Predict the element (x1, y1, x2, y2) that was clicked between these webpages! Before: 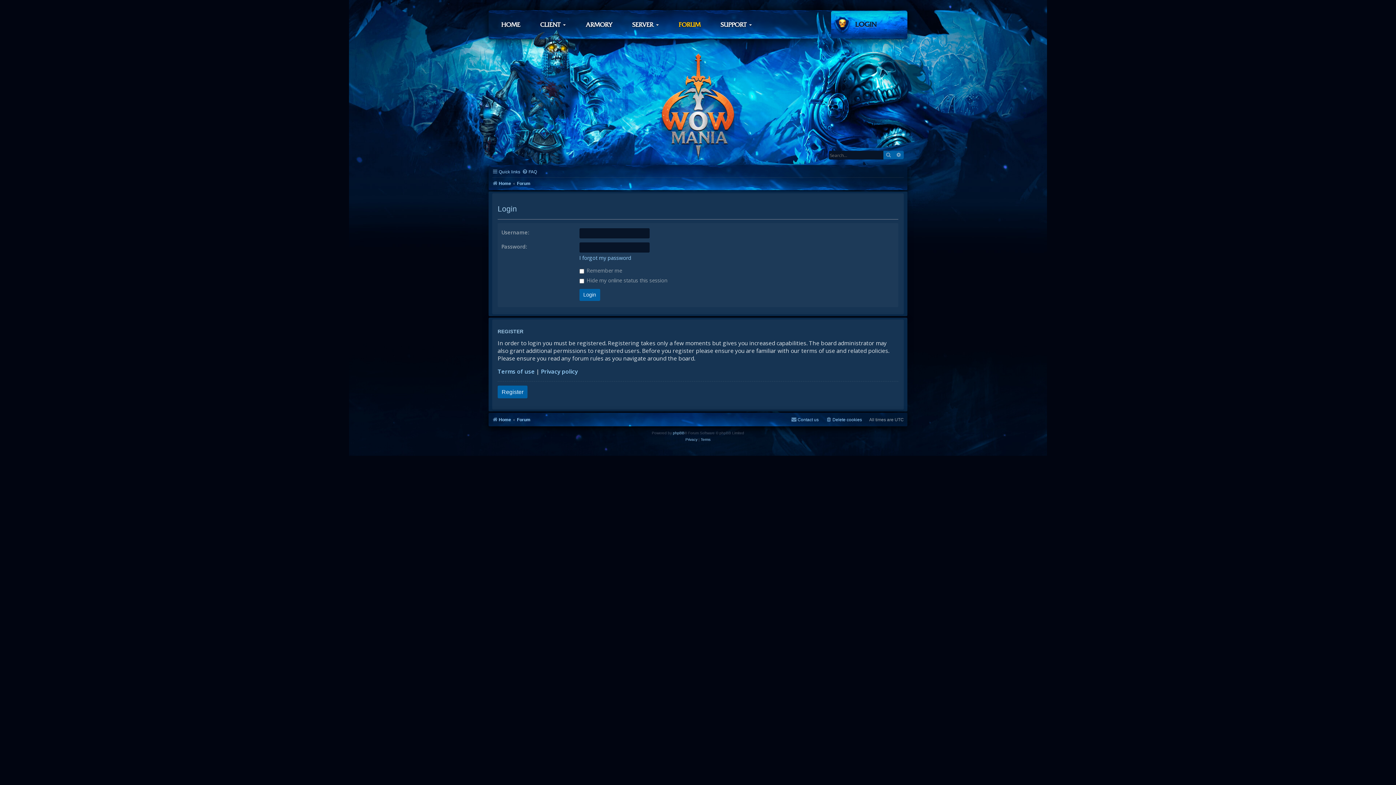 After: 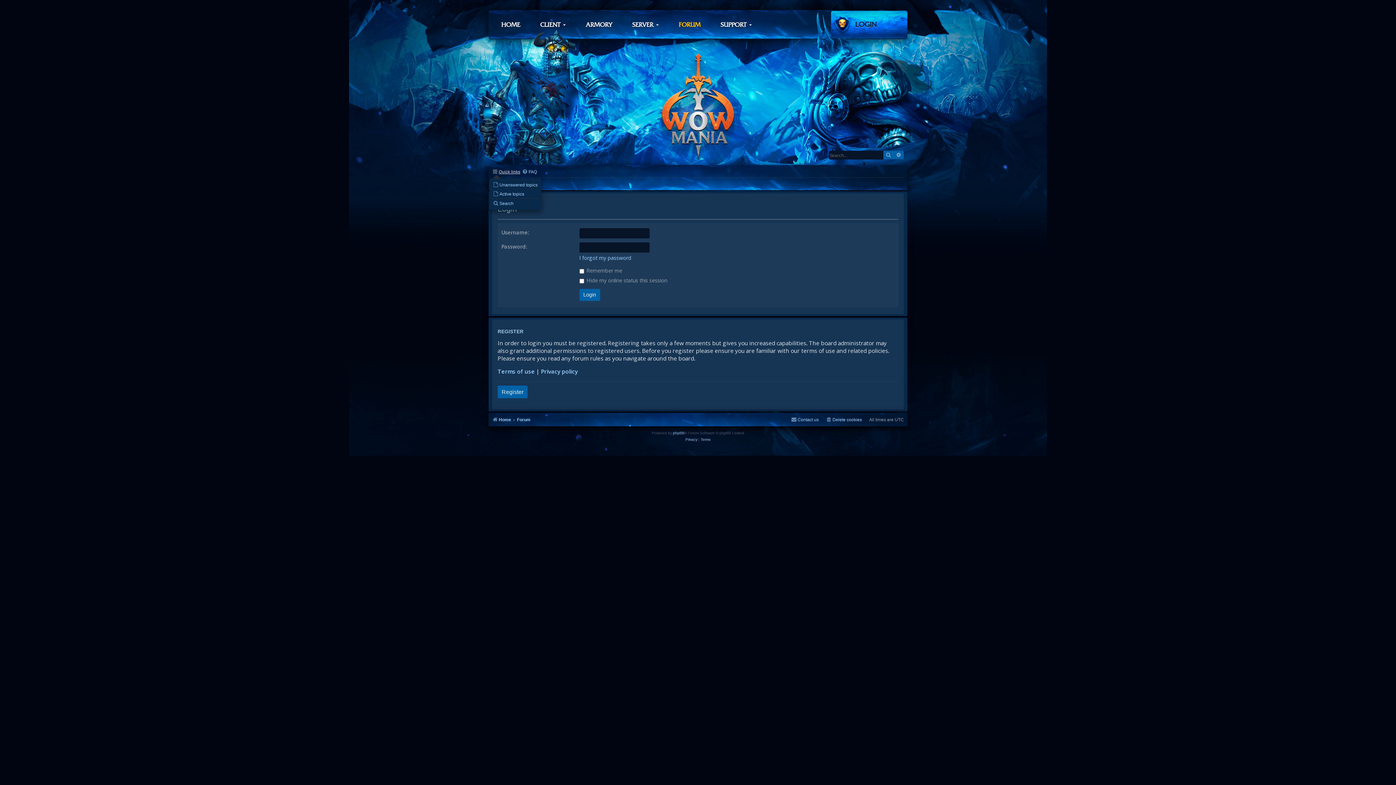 Action: label: Quick links bbox: (492, 167, 520, 176)